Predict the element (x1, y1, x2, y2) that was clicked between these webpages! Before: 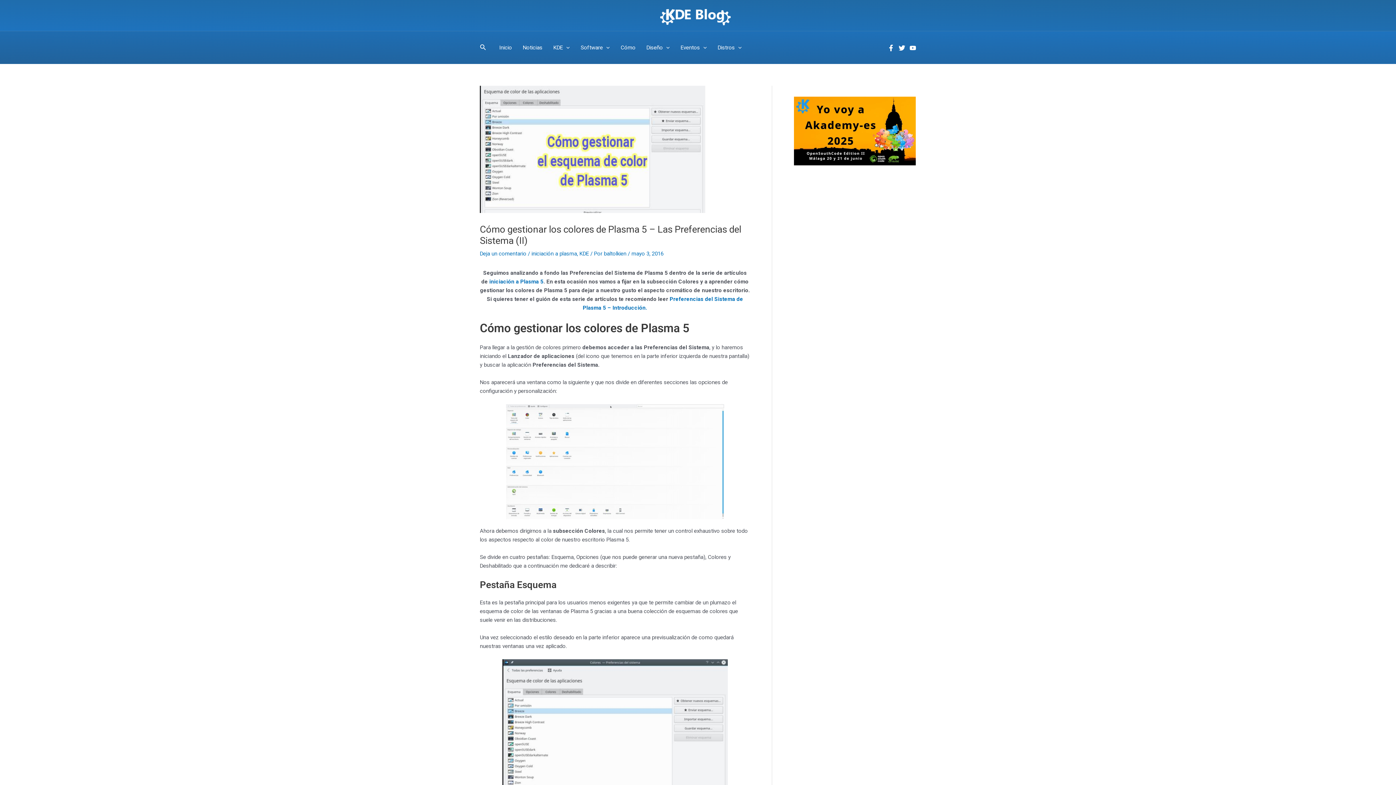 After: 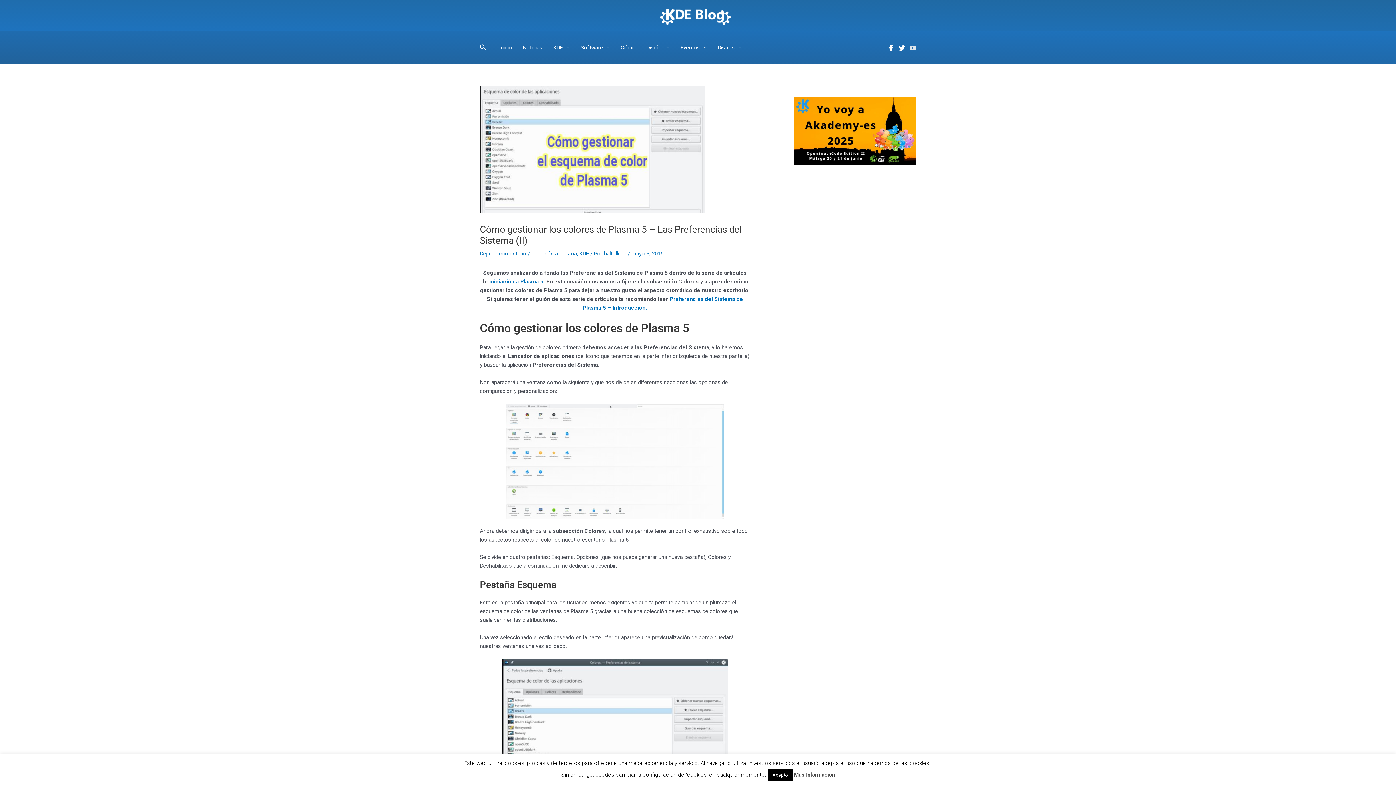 Action: bbox: (909, 44, 916, 51) label: YouTube